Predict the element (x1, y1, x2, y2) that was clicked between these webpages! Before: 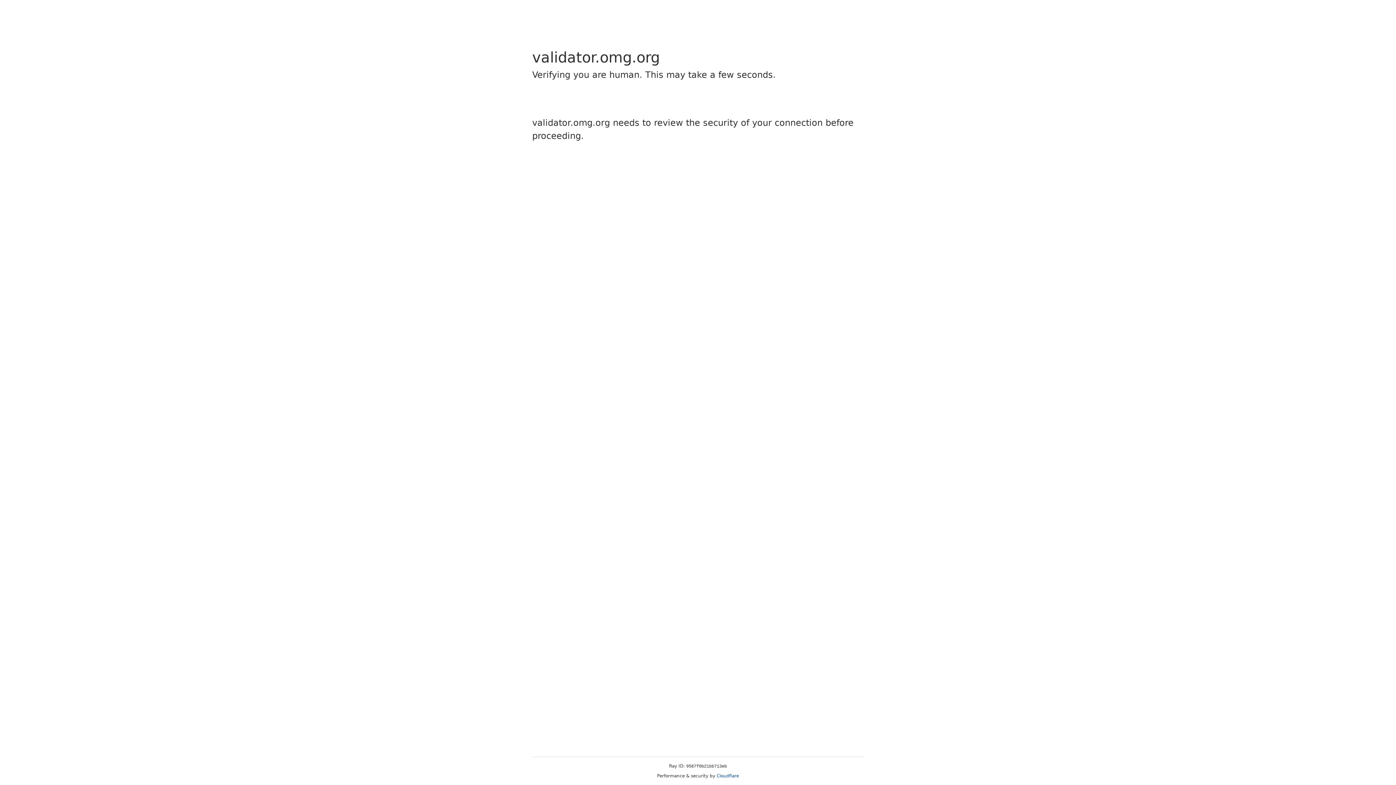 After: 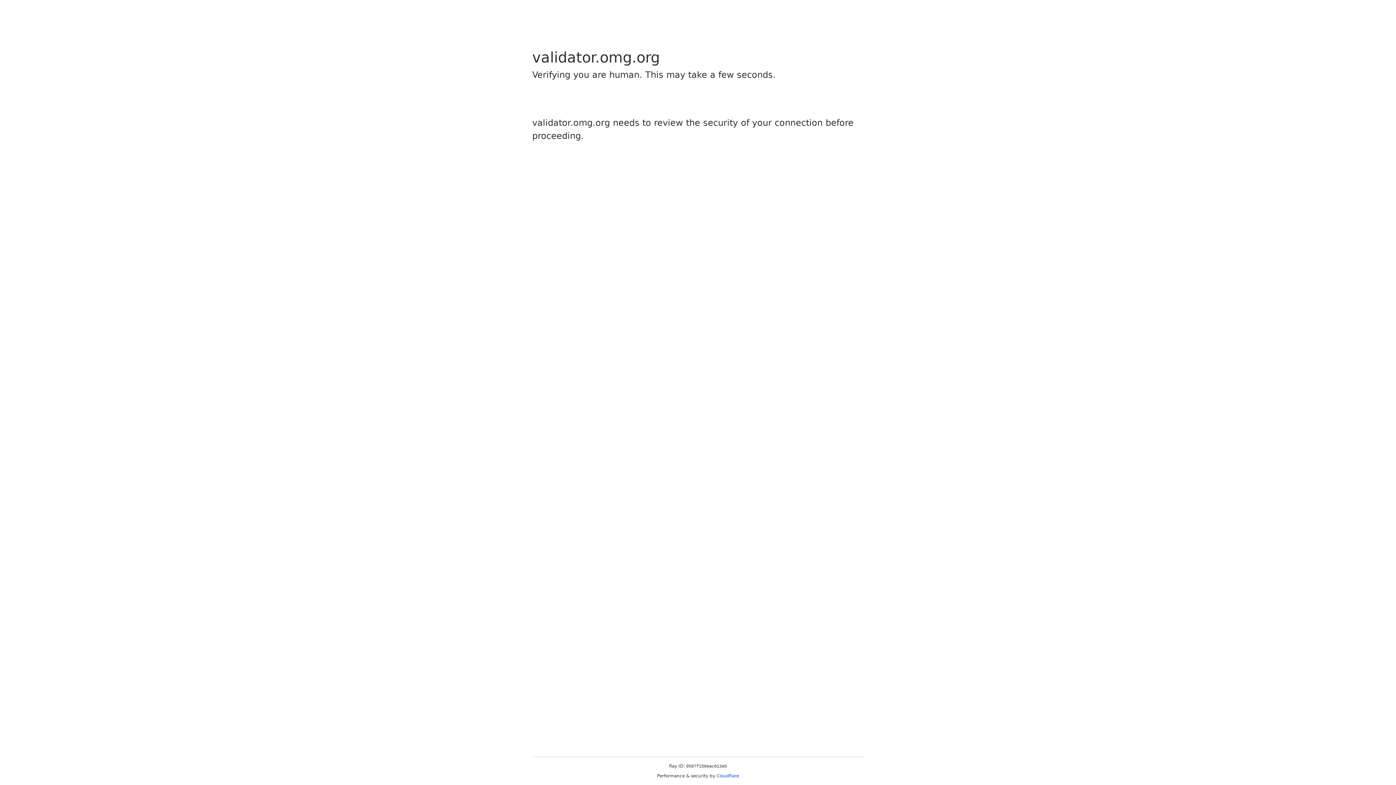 Action: label: Cloudflare bbox: (716, 773, 739, 778)